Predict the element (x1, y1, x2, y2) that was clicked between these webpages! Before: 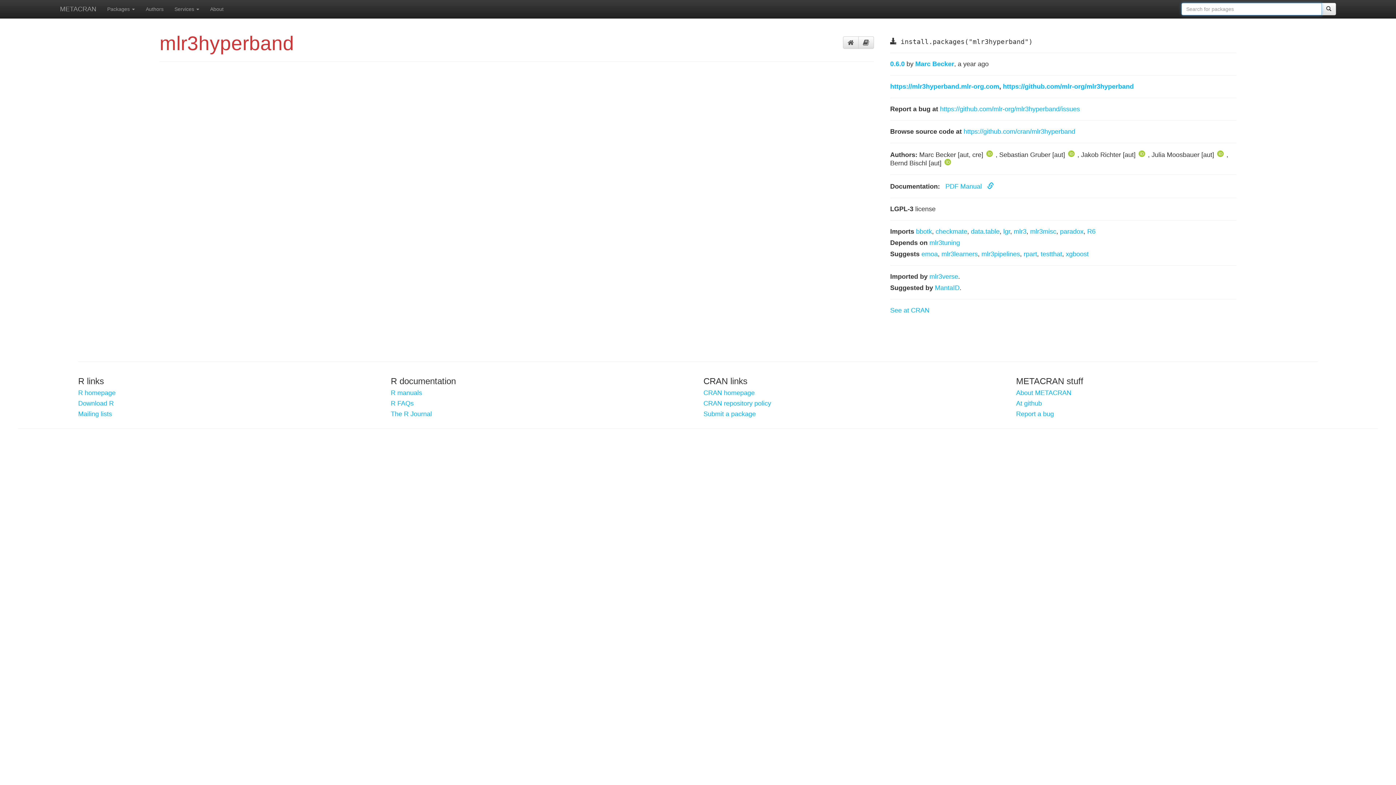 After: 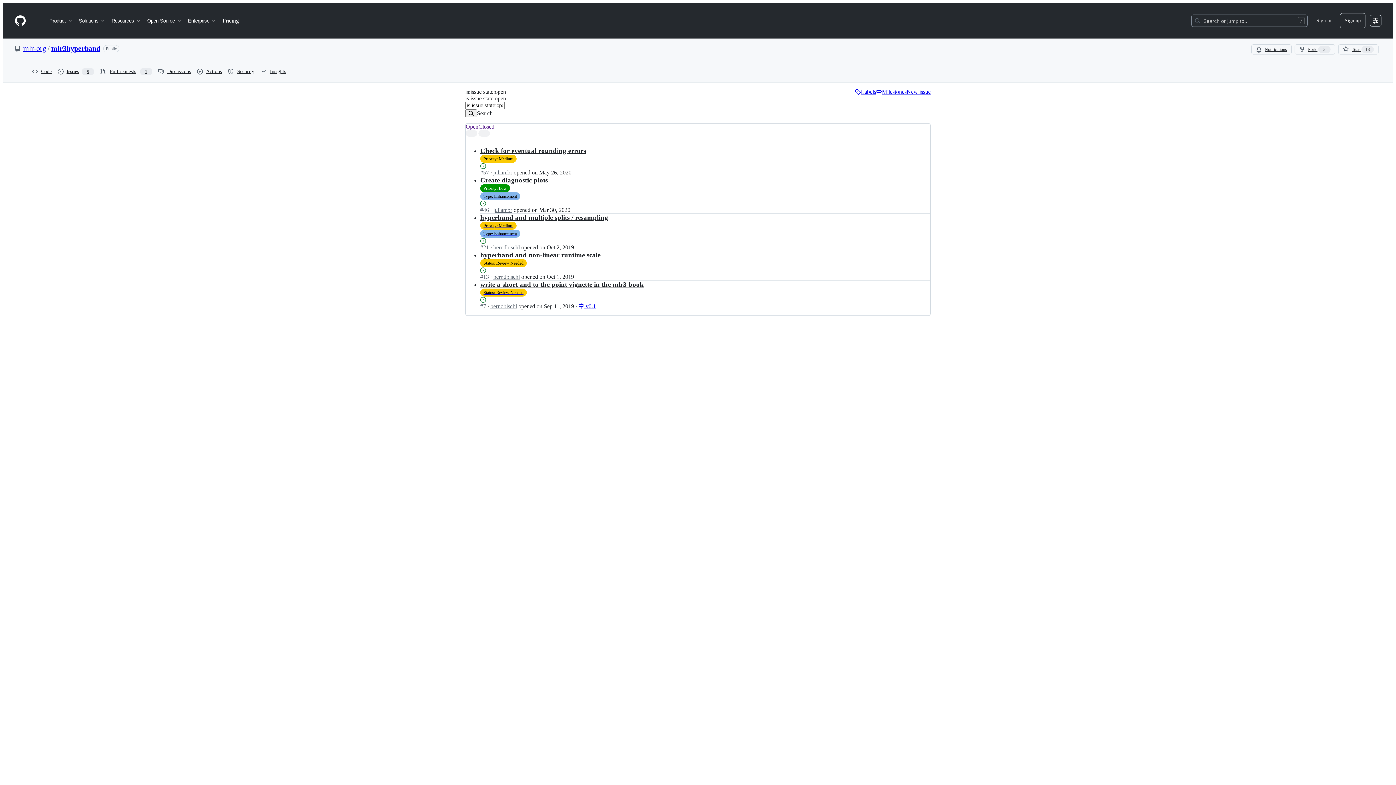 Action: bbox: (940, 105, 1080, 112) label: https://github.com/mlr-org/mlr3hyperband/issues